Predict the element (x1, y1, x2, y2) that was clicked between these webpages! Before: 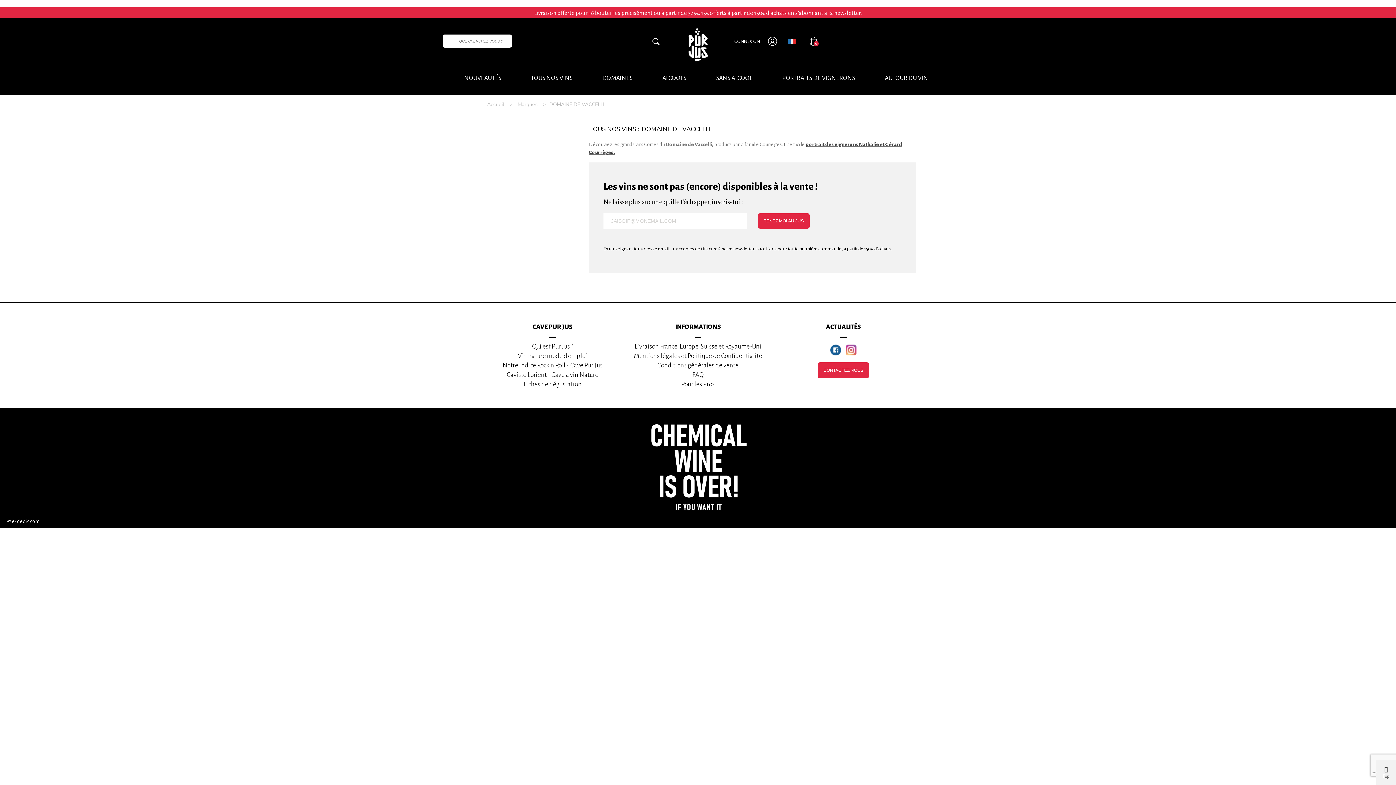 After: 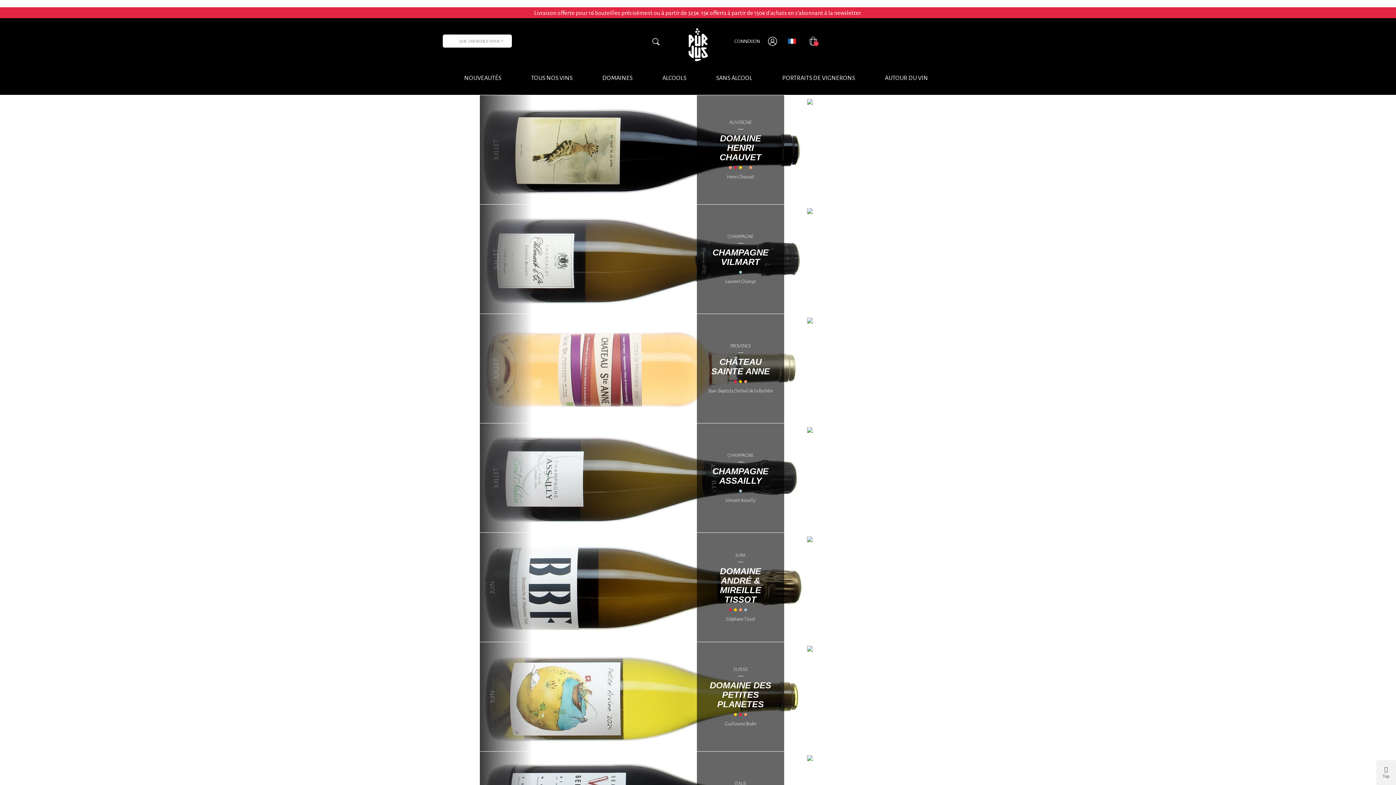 Action: bbox: (449, 64, 516, 93) label: NOUVEAUTÉS